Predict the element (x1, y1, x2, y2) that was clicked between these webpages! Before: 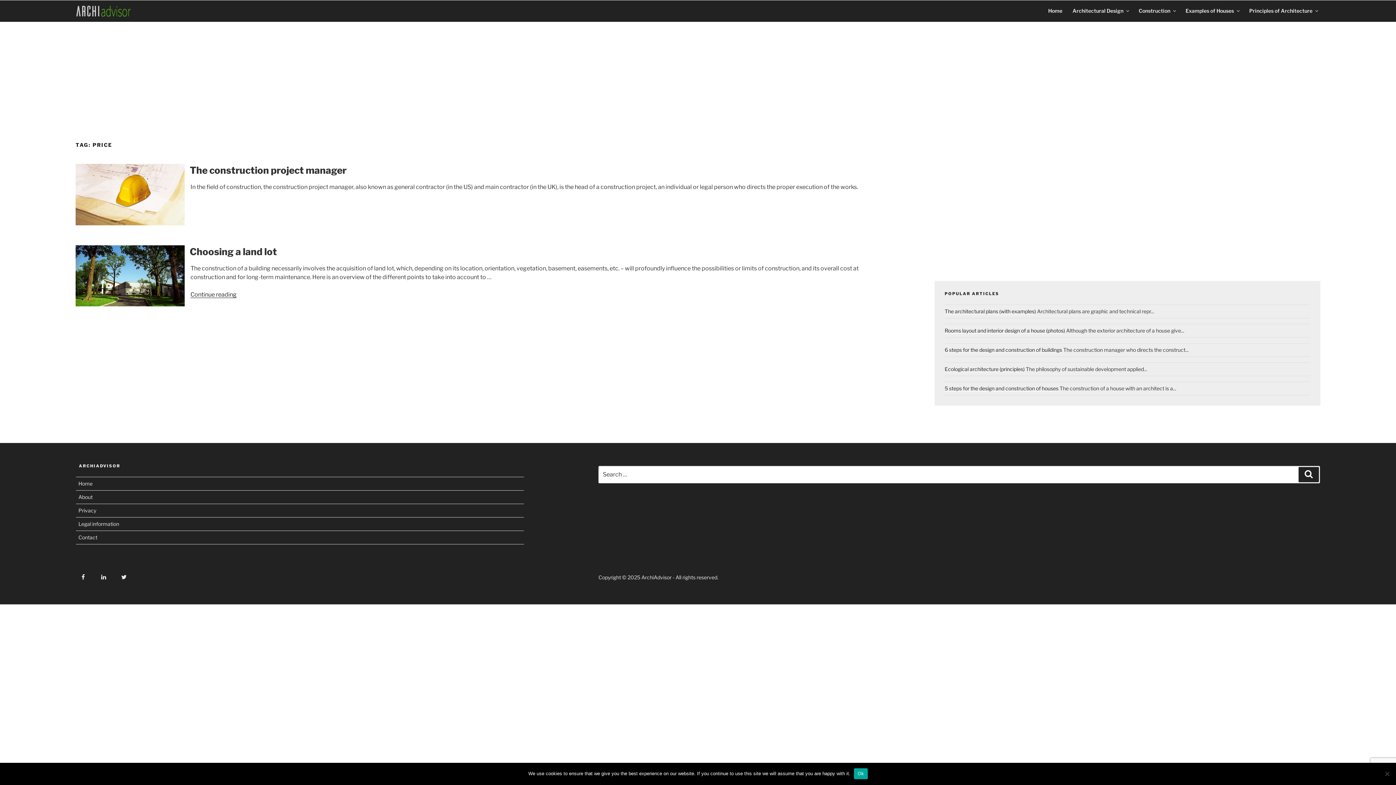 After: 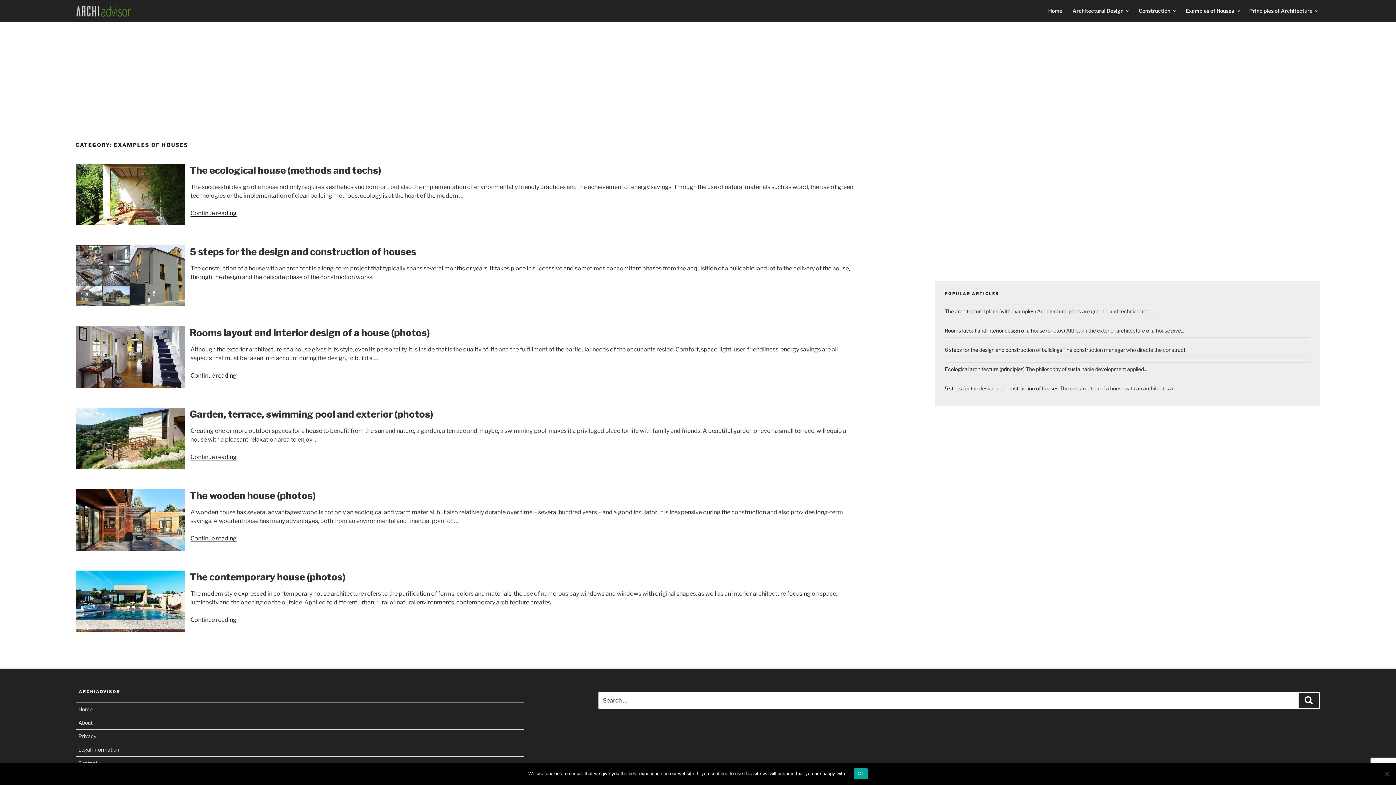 Action: label: Examples of Houses bbox: (1180, 1, 1244, 19)